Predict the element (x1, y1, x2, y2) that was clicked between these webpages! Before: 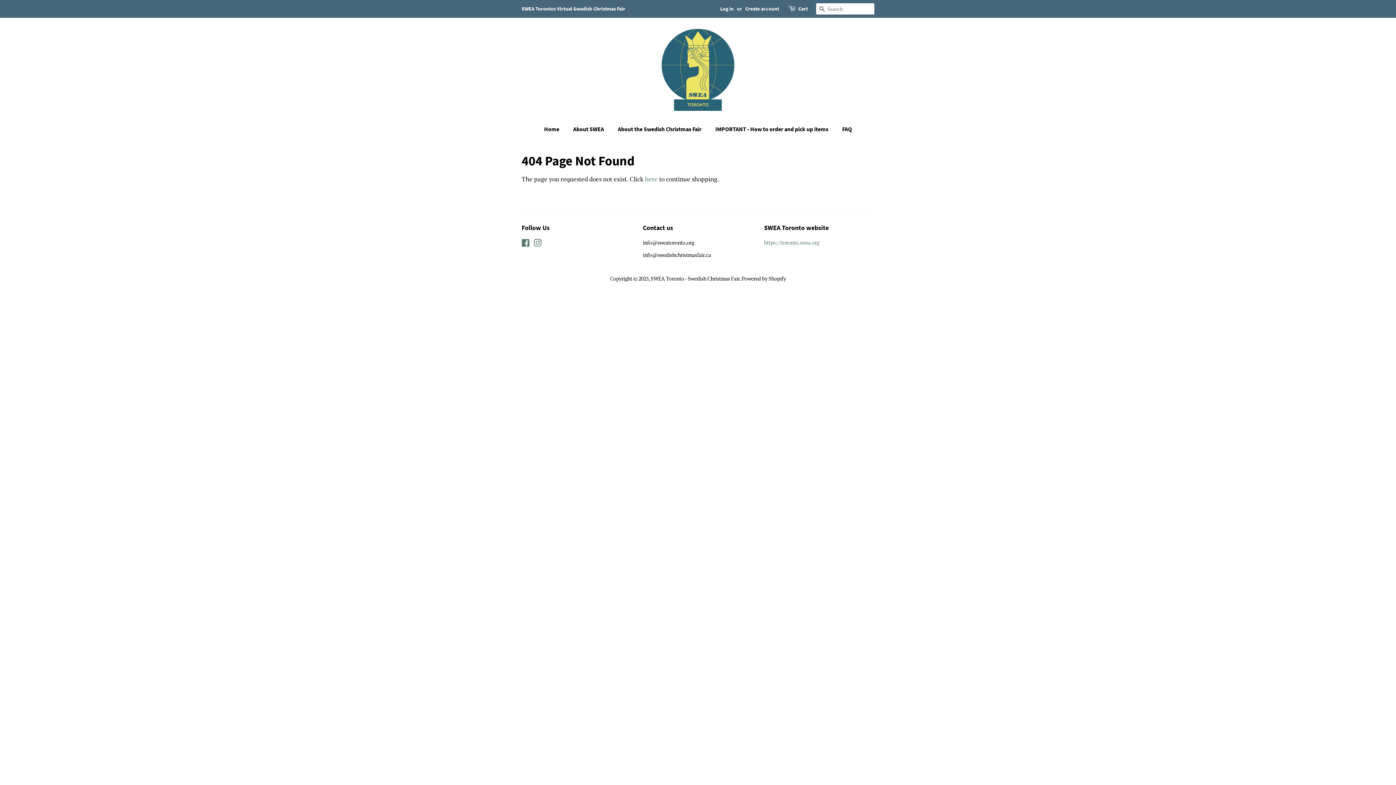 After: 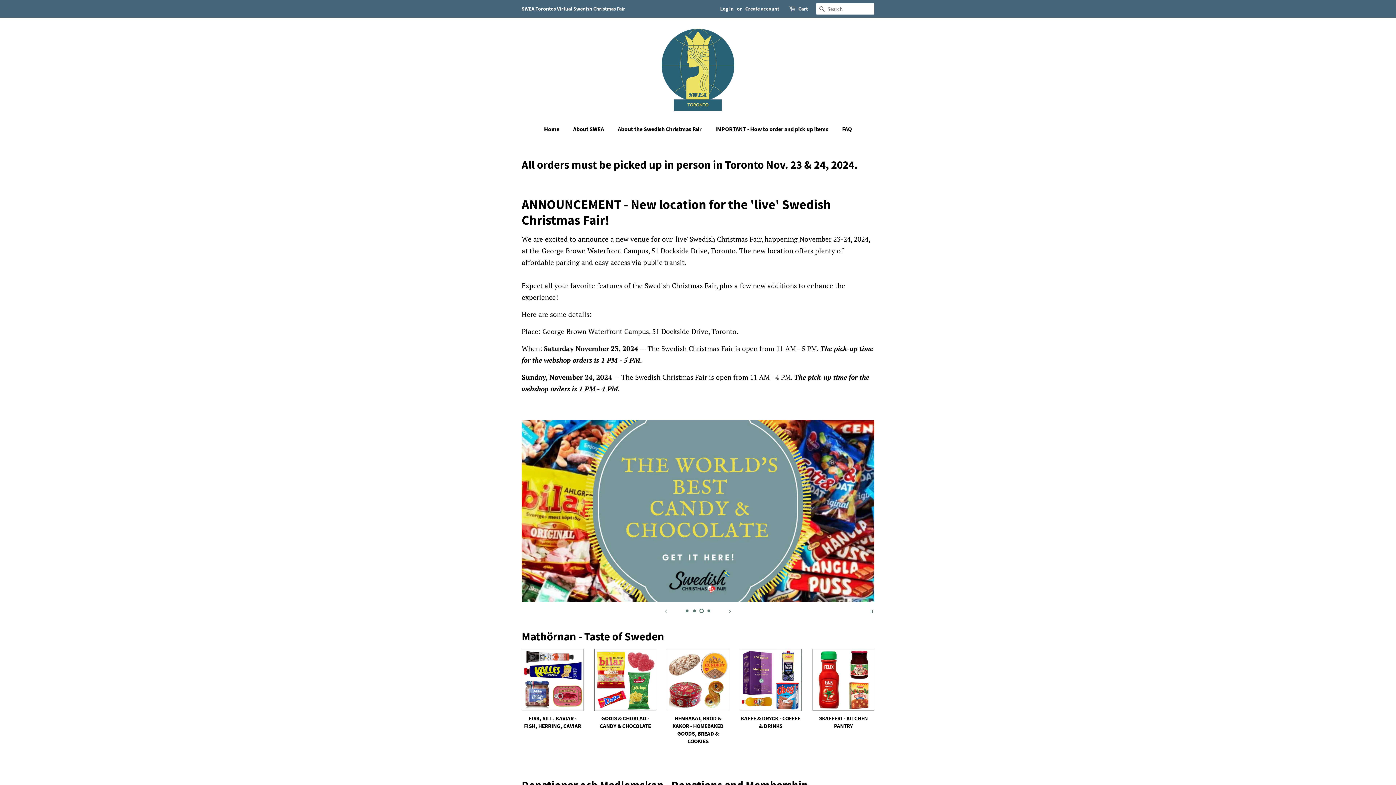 Action: bbox: (650, 275, 739, 282) label: SWEA Toronto - Swedish Christmas Fair